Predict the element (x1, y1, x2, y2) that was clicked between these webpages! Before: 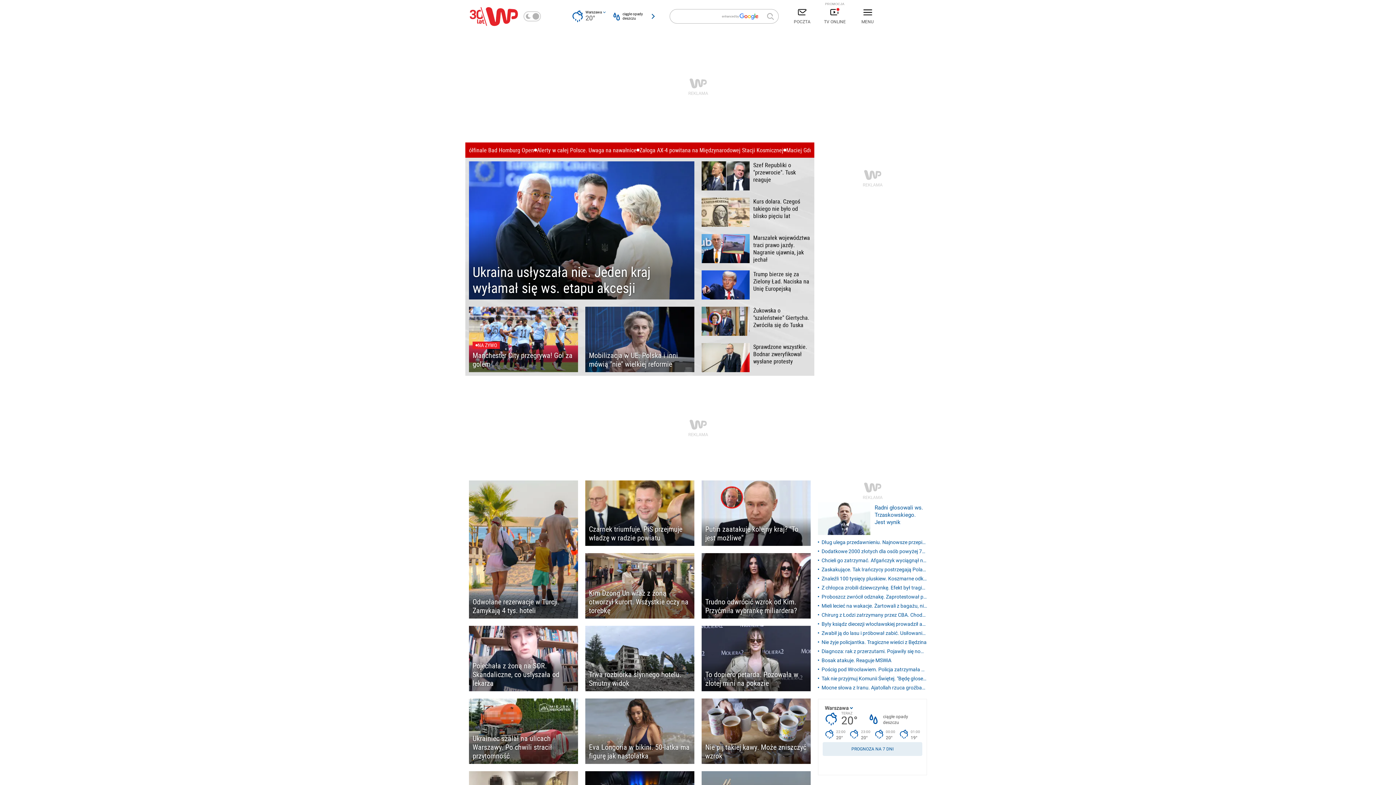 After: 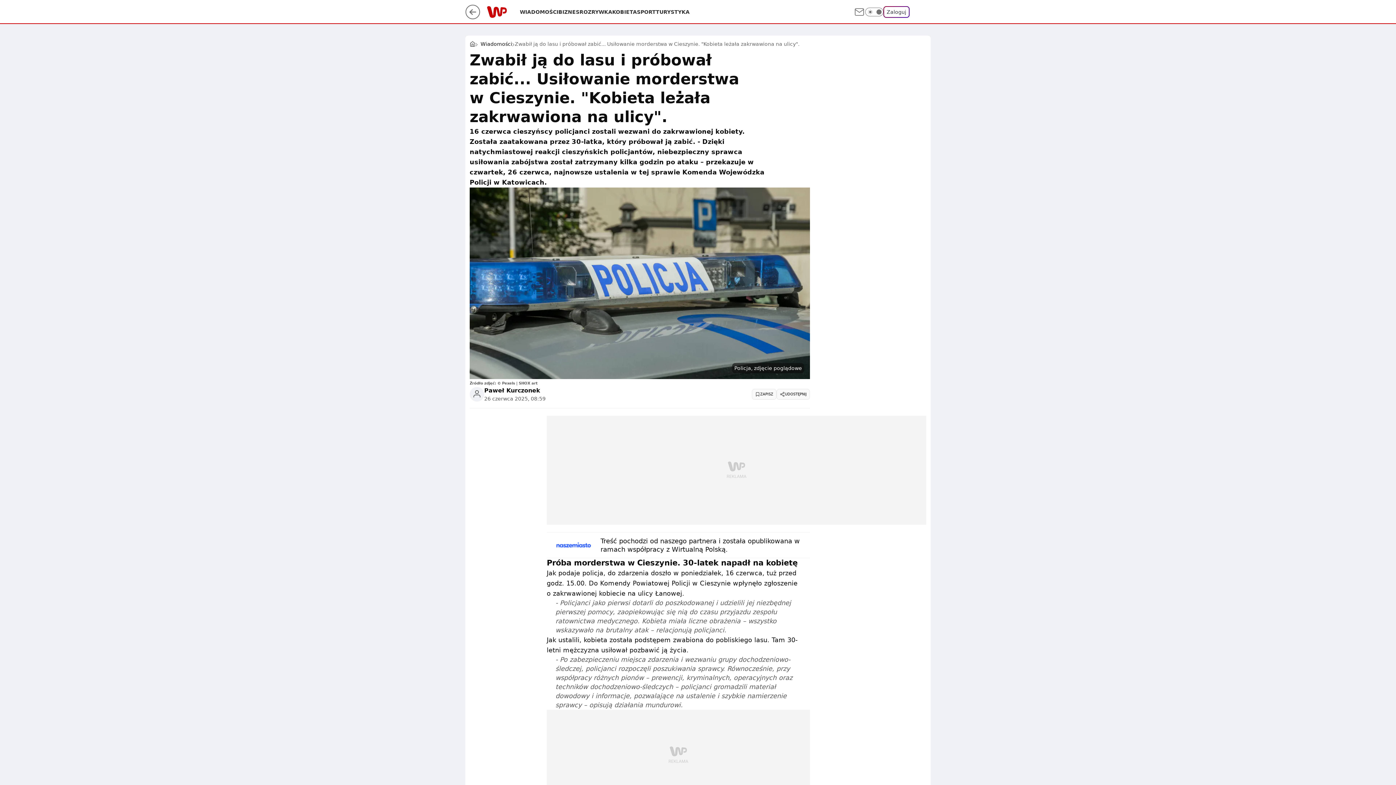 Action: bbox: (818, 629, 927, 637) label: Zwabił ją do lasu i próbował zabić. Usiłowanie morderstwa w Cieszynie